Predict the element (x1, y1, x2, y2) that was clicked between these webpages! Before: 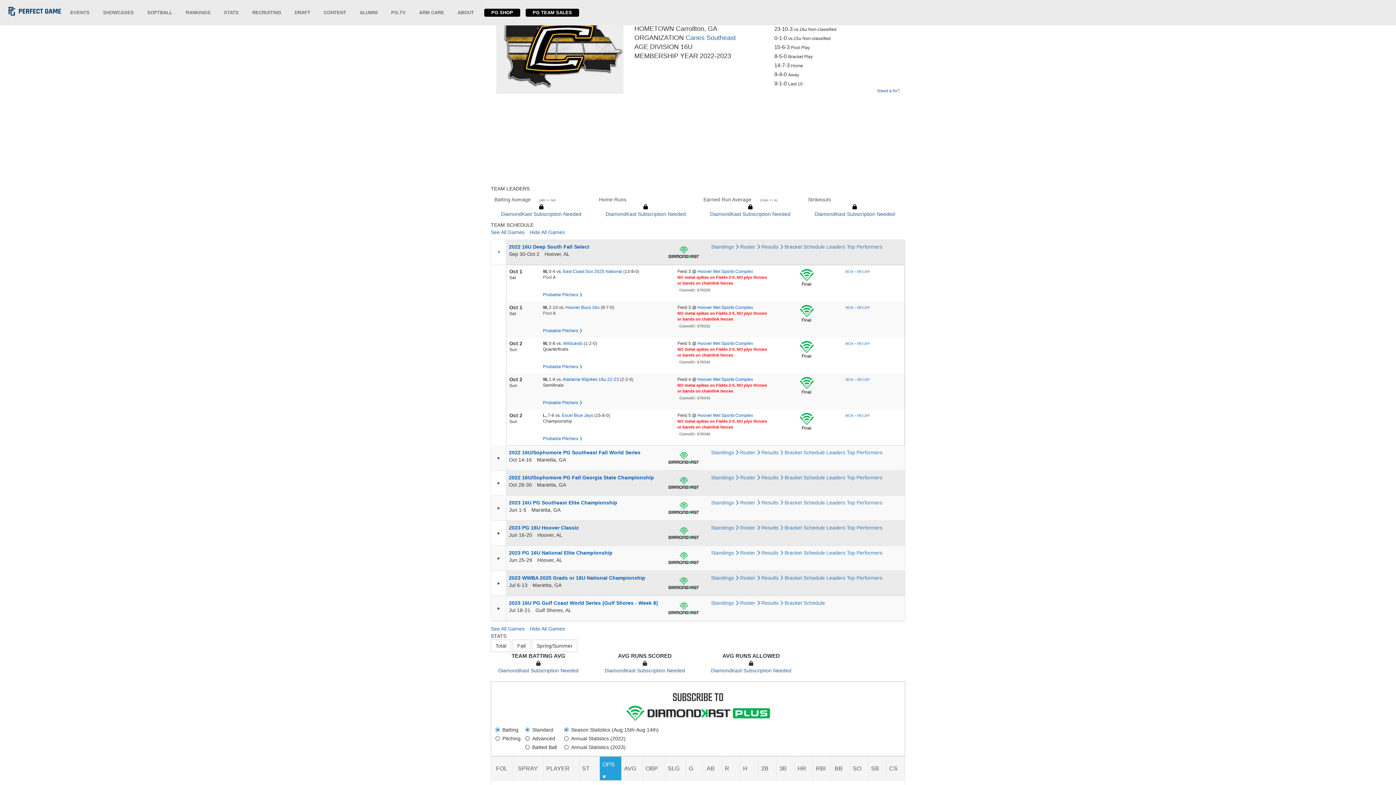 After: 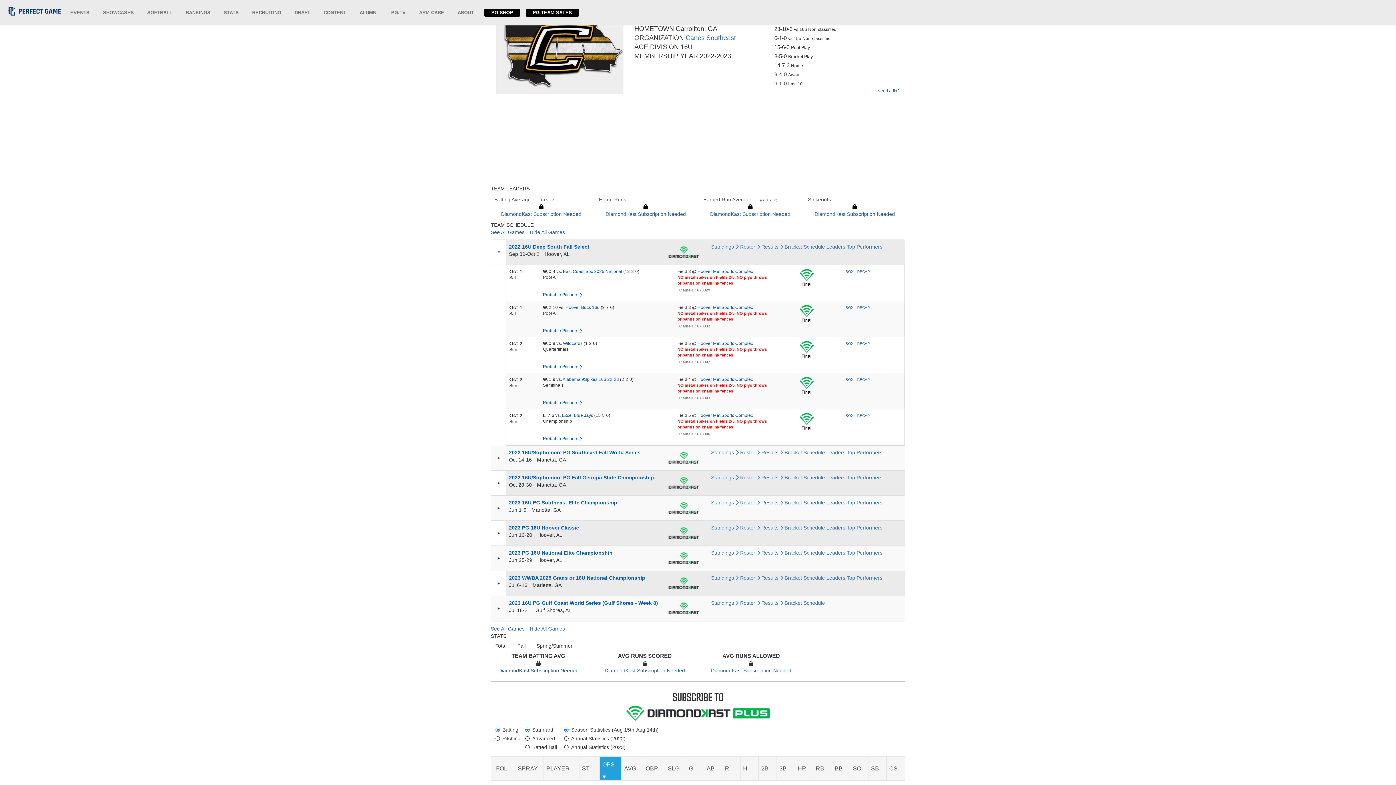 Action: bbox: (697, 341, 753, 346) label: Hoover Met Sports Complex